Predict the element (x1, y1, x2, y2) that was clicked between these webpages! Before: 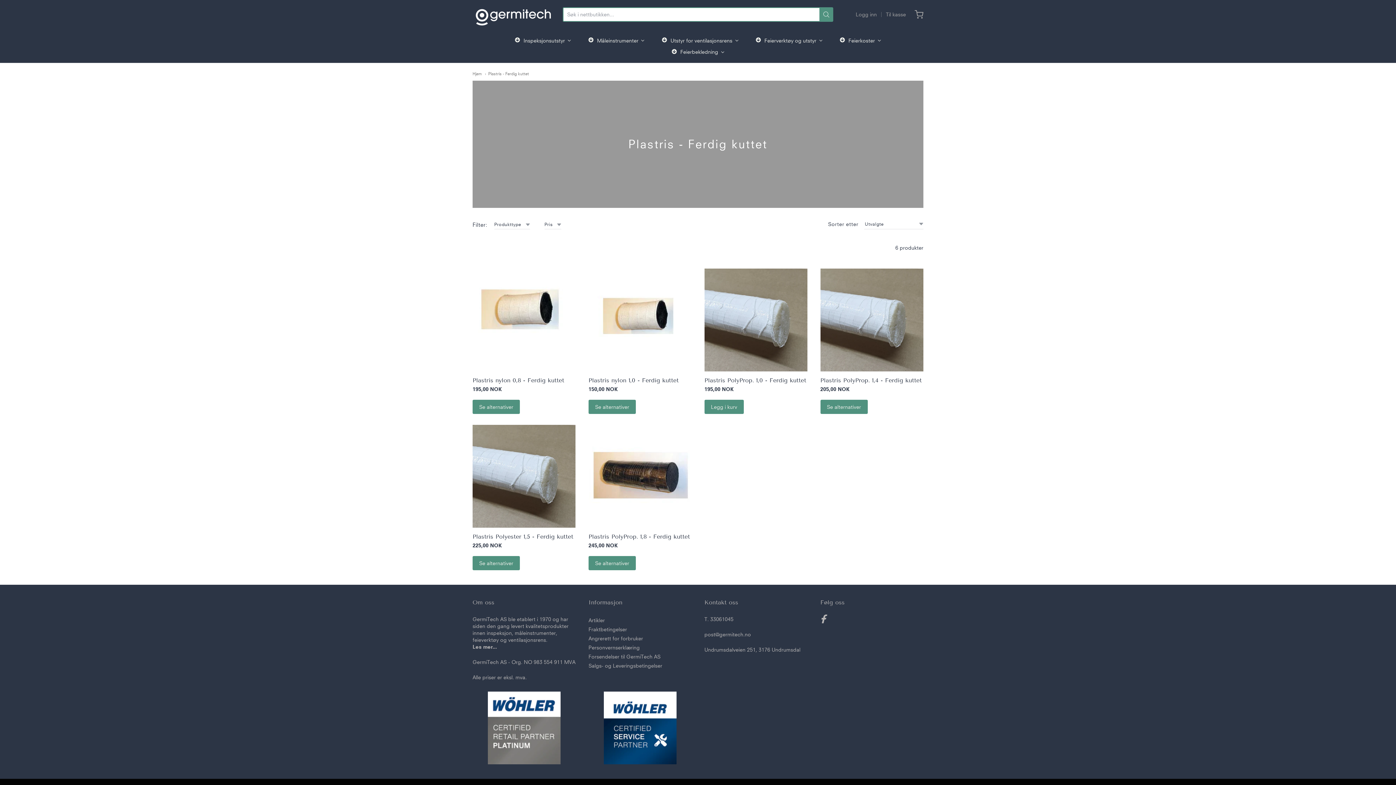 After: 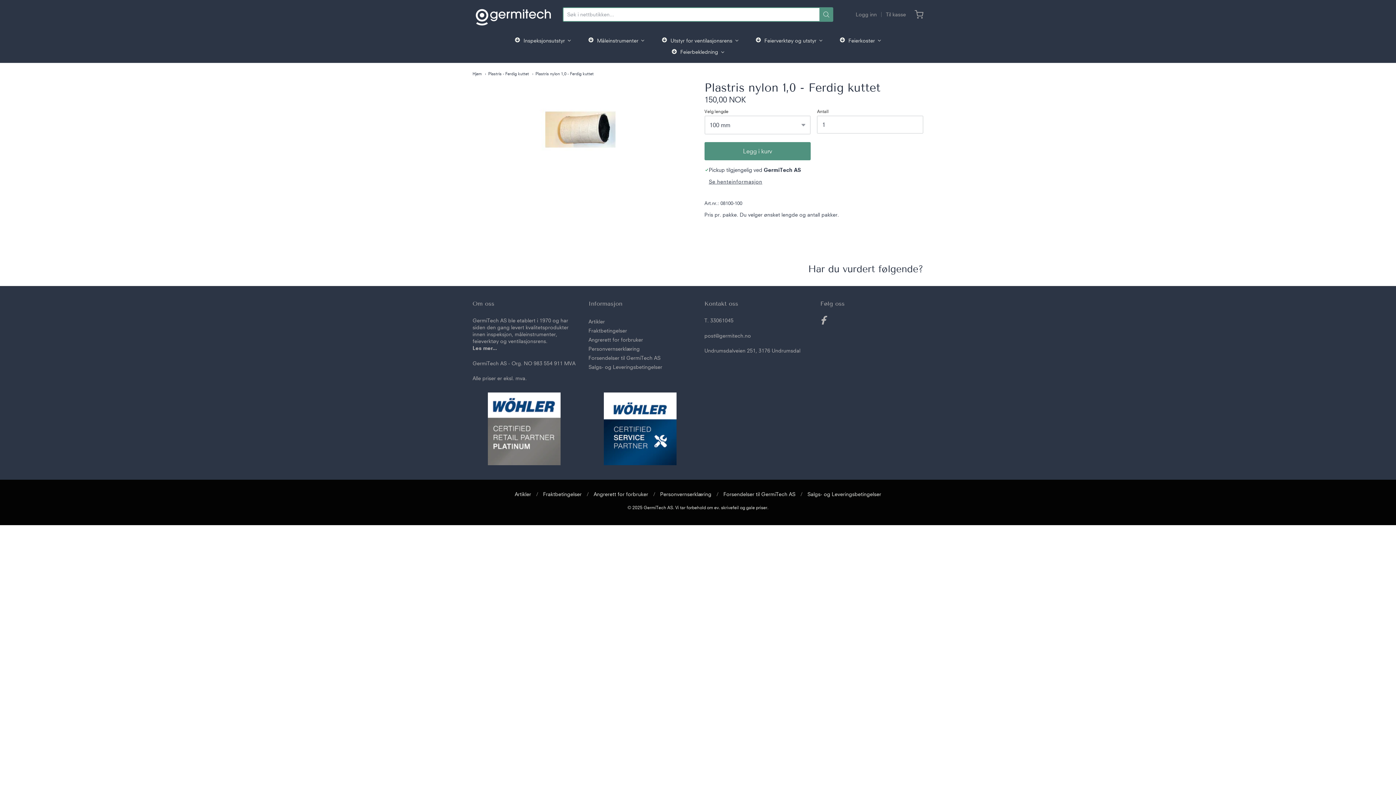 Action: bbox: (592, 268, 688, 364)